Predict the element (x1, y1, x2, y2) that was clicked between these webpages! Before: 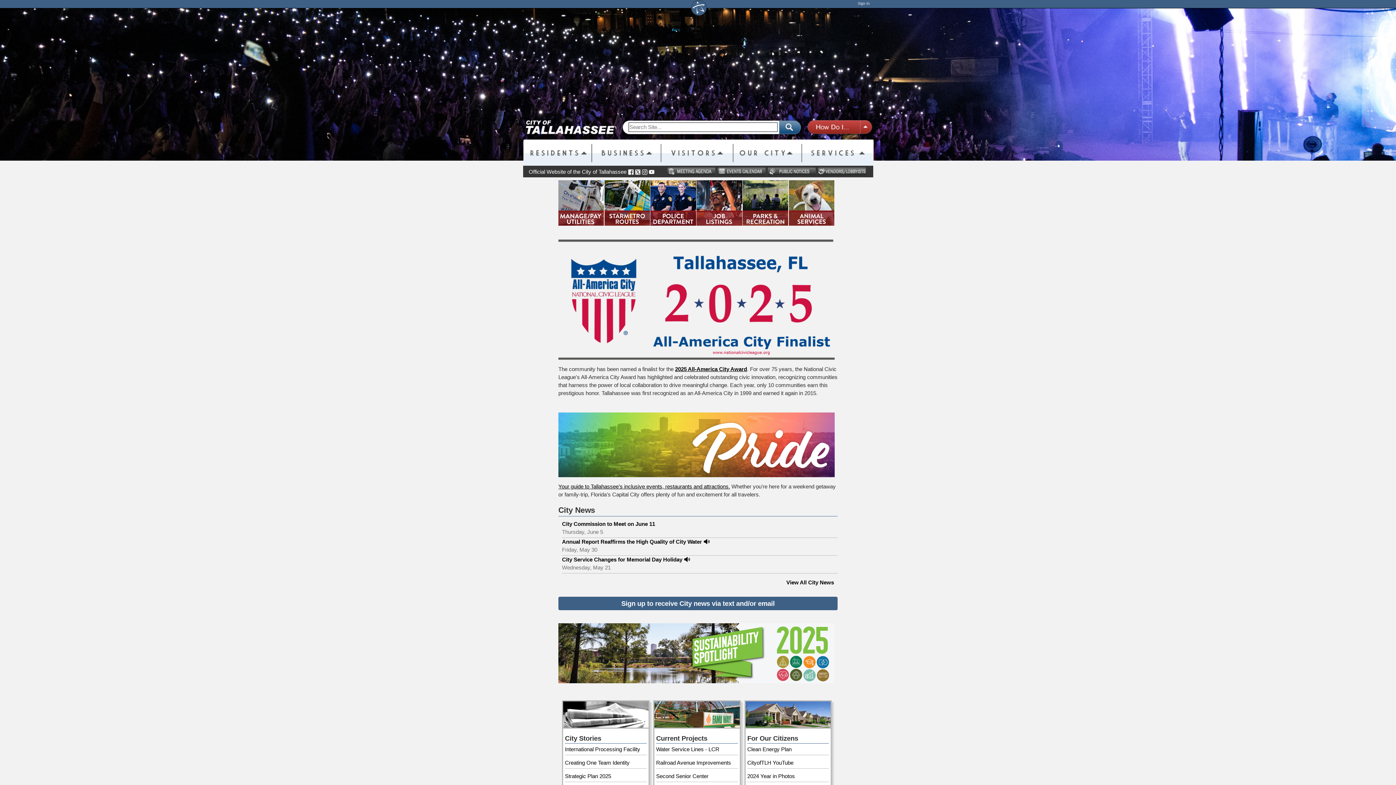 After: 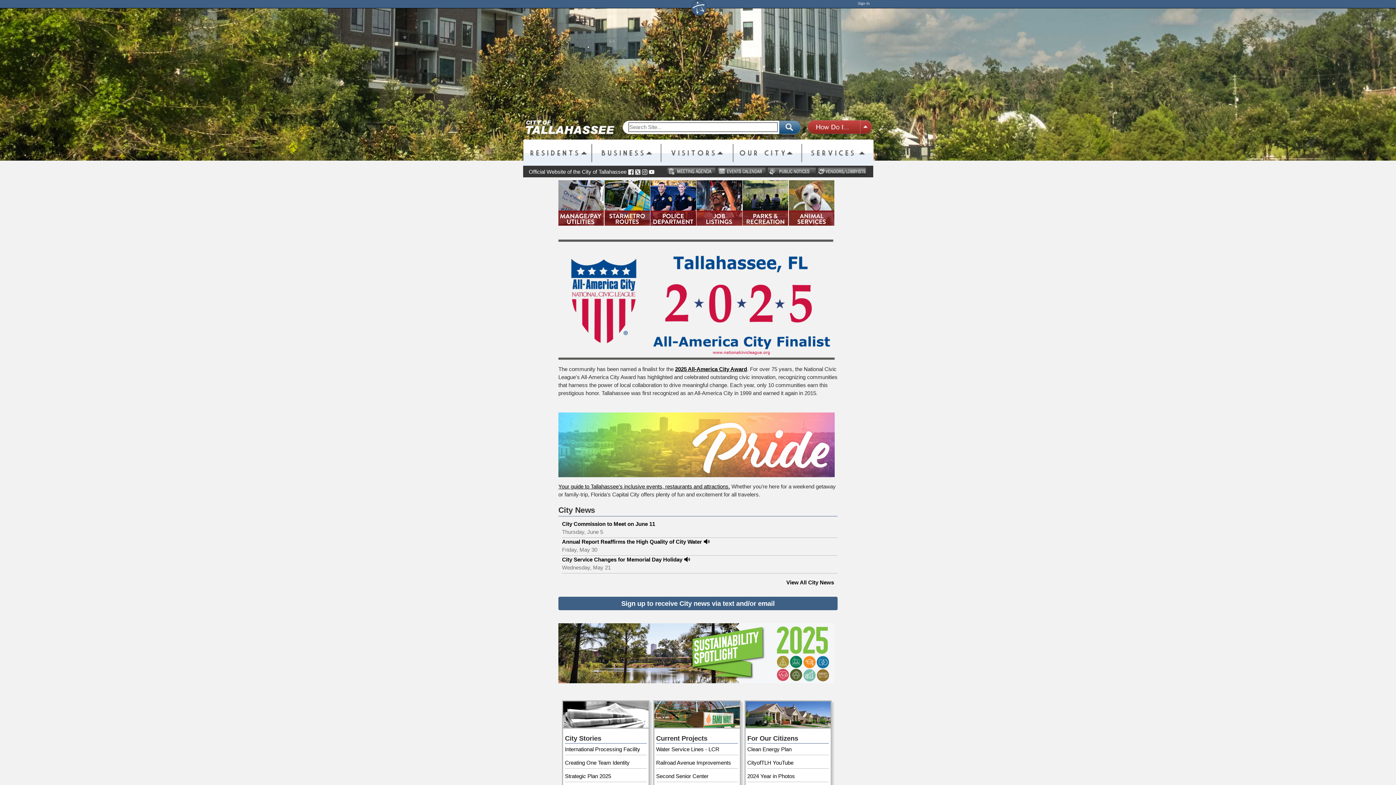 Action: bbox: (558, 444, 835, 450)